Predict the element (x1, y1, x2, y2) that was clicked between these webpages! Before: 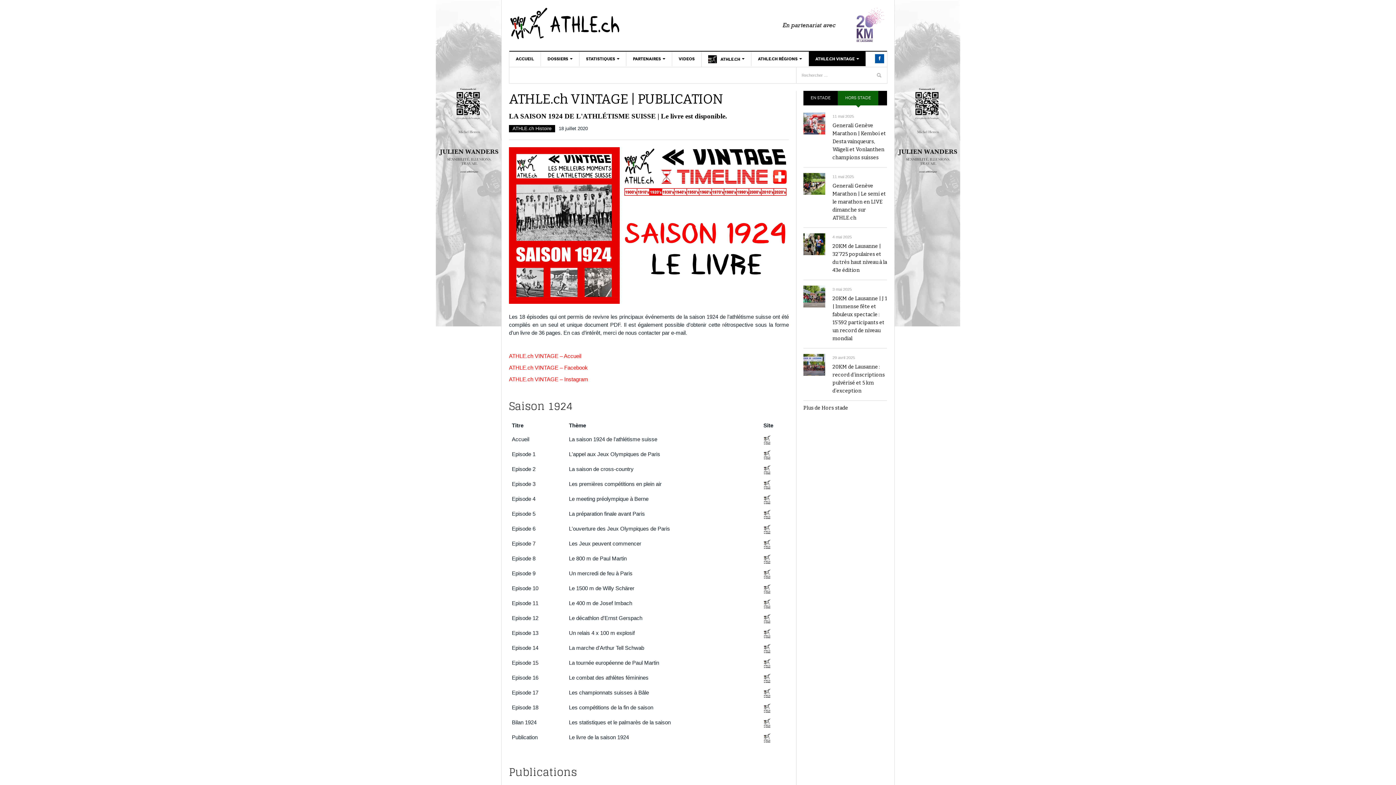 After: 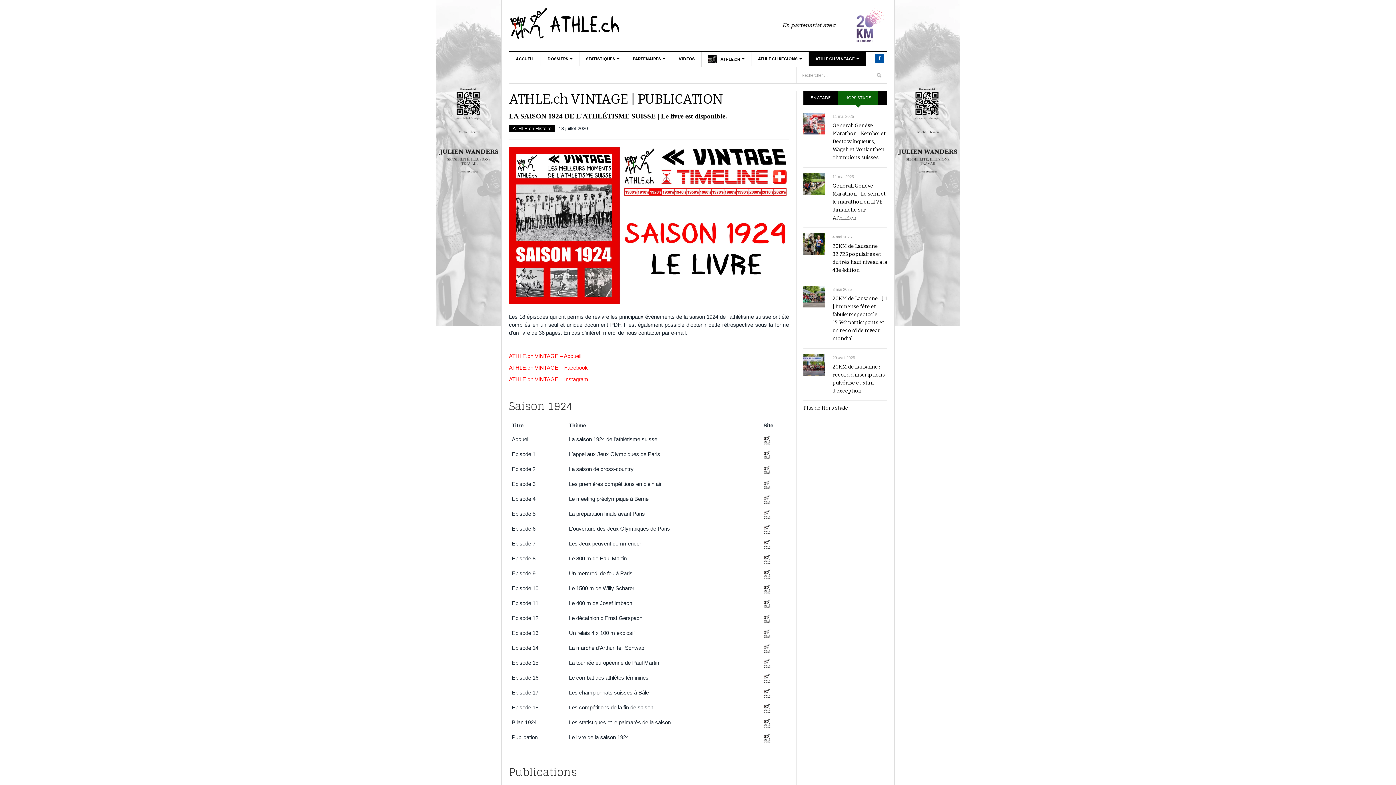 Action: bbox: (763, 675, 770, 681)